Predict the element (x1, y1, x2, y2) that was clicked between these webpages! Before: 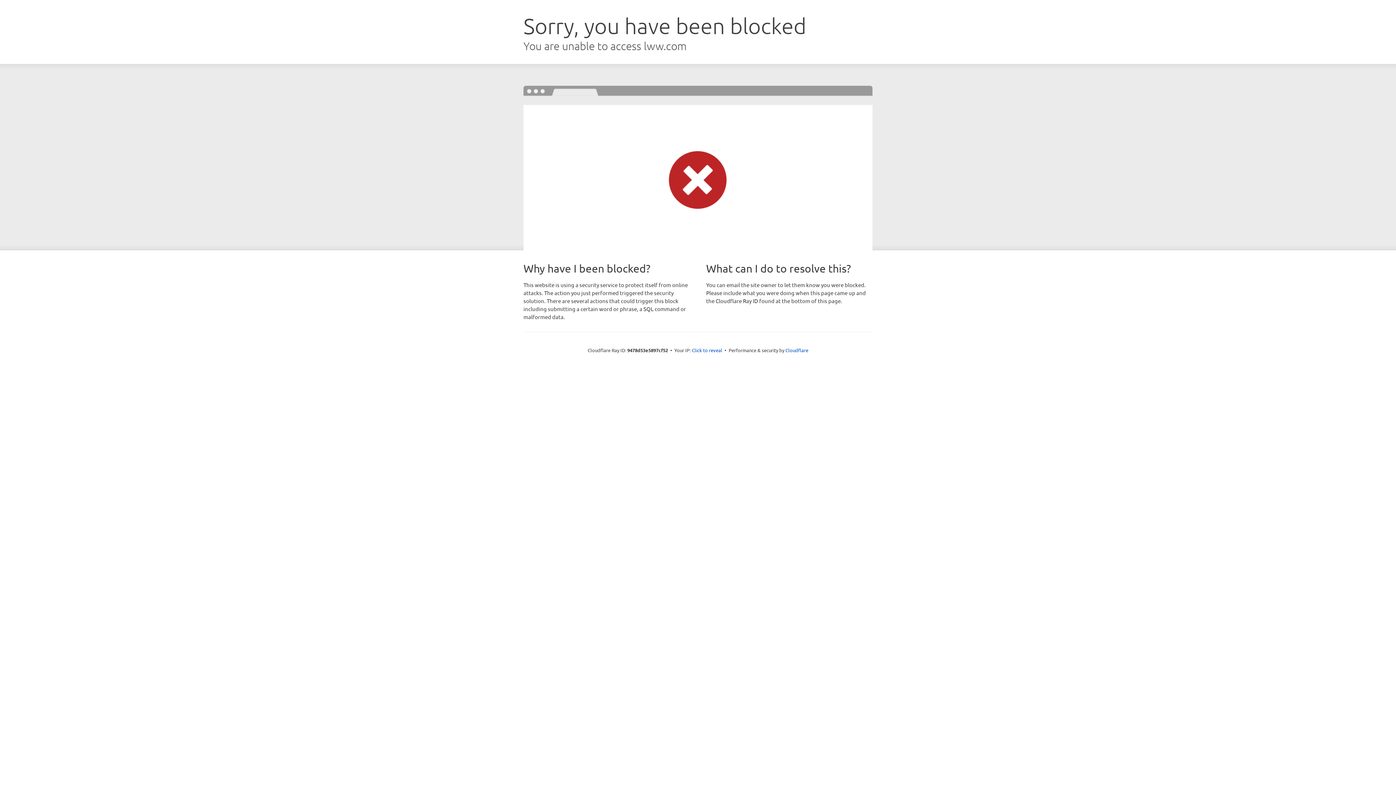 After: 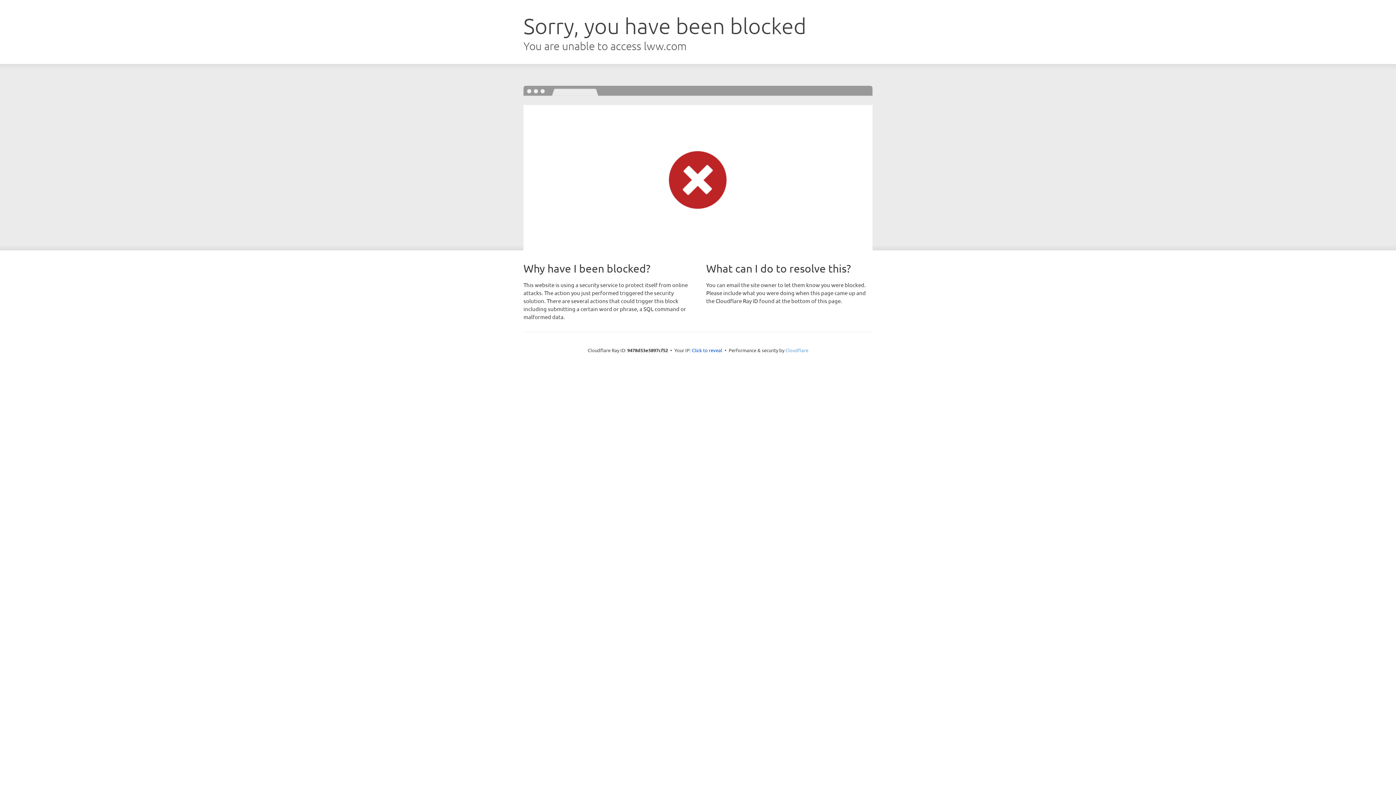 Action: bbox: (785, 347, 808, 353) label: Cloudflare